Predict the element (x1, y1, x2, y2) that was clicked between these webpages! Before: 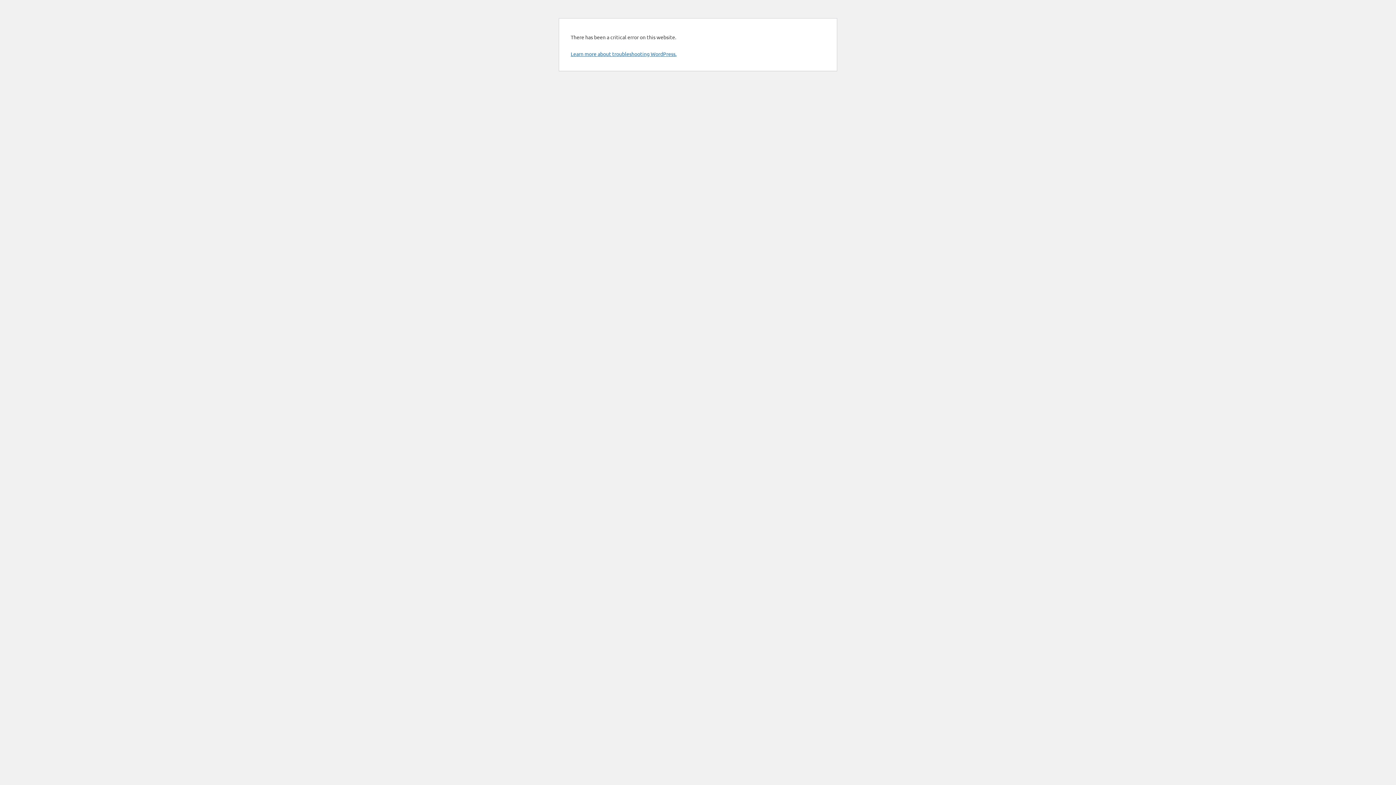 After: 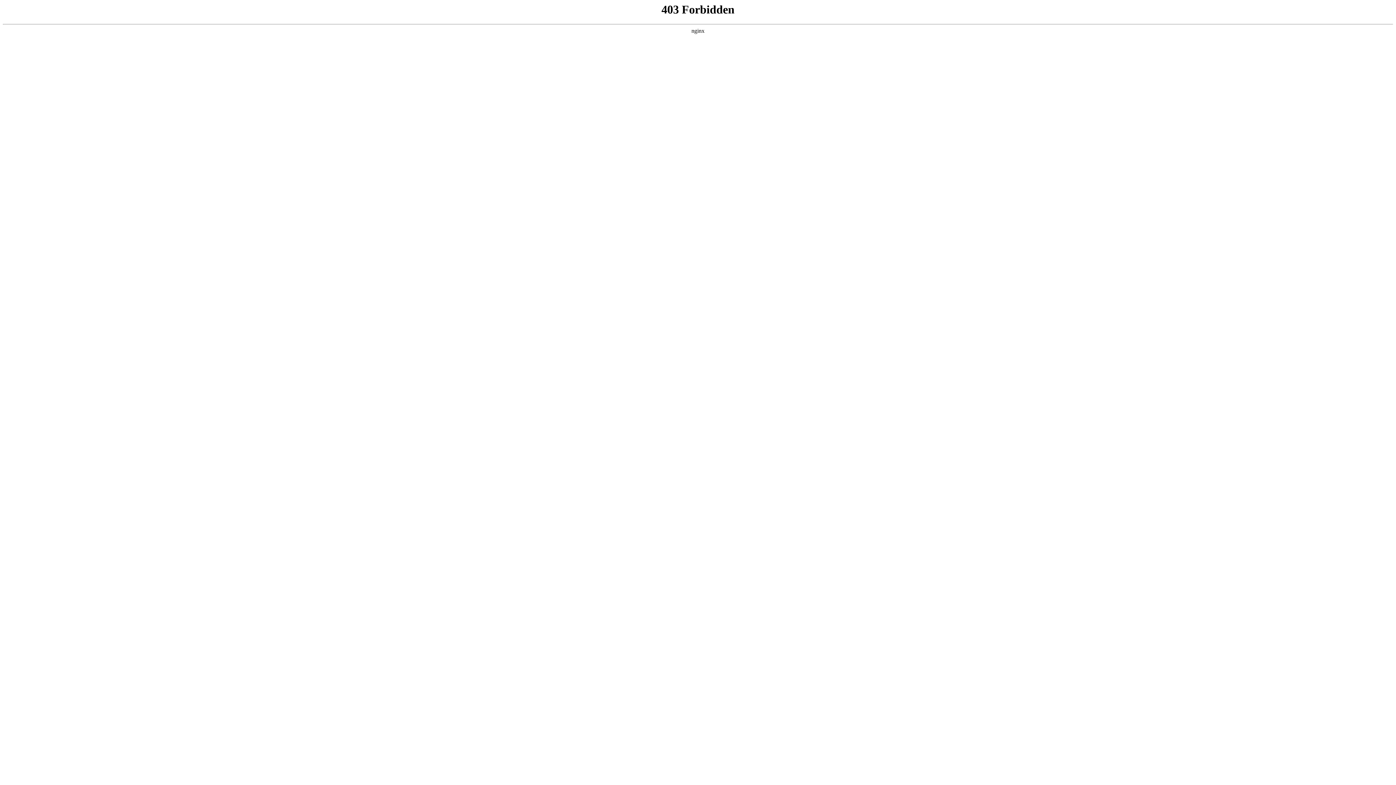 Action: bbox: (570, 50, 676, 57) label: Learn more about troubleshooting WordPress.